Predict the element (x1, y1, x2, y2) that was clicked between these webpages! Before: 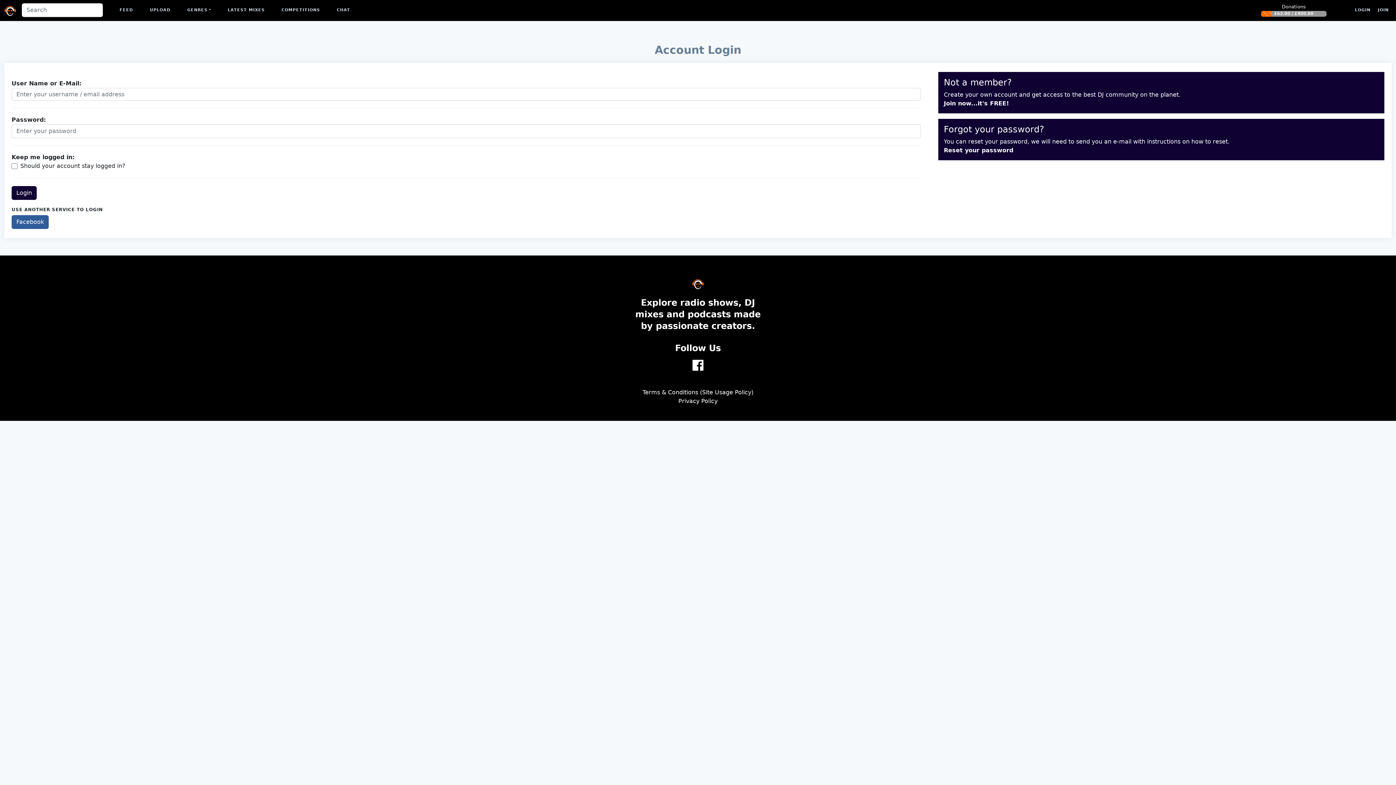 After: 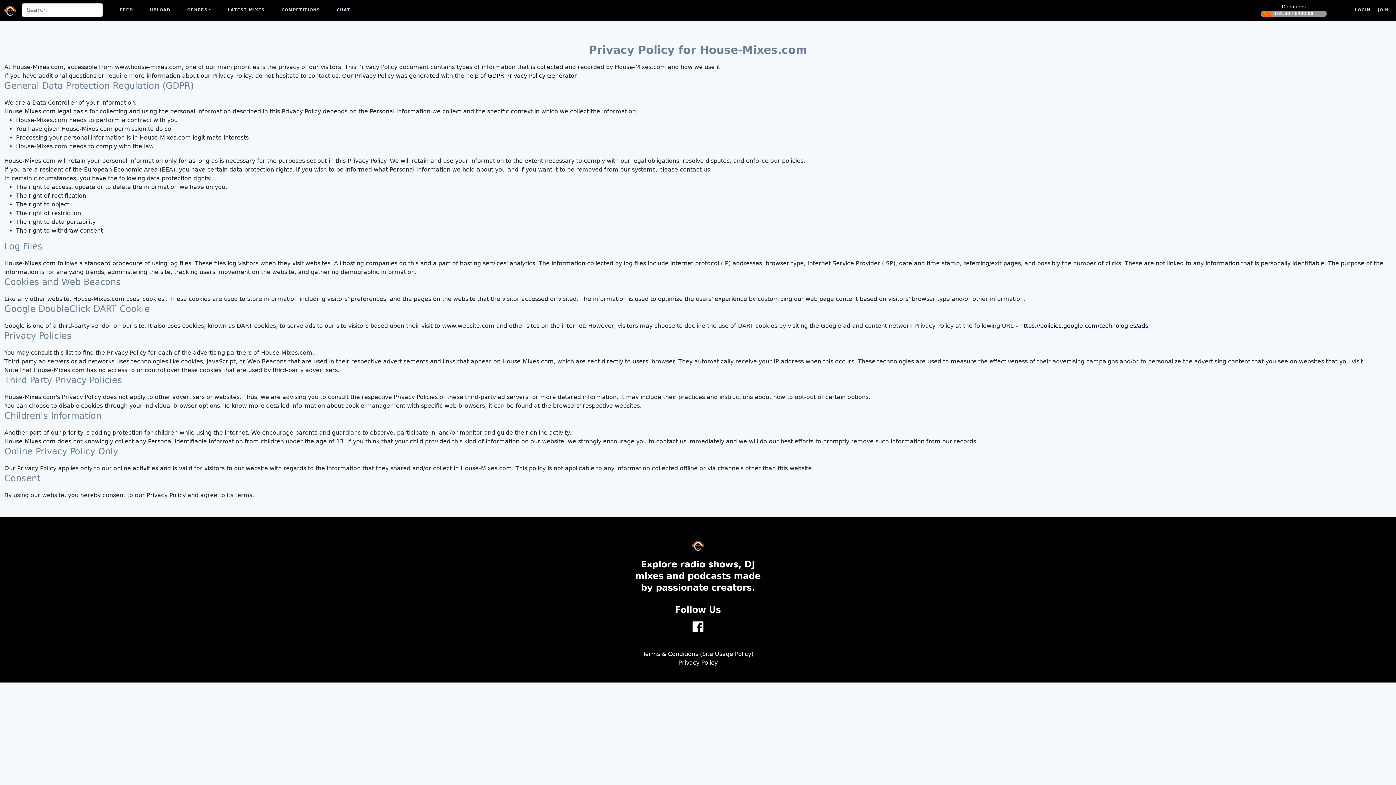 Action: label: Privacy Policy bbox: (678, 397, 717, 404)